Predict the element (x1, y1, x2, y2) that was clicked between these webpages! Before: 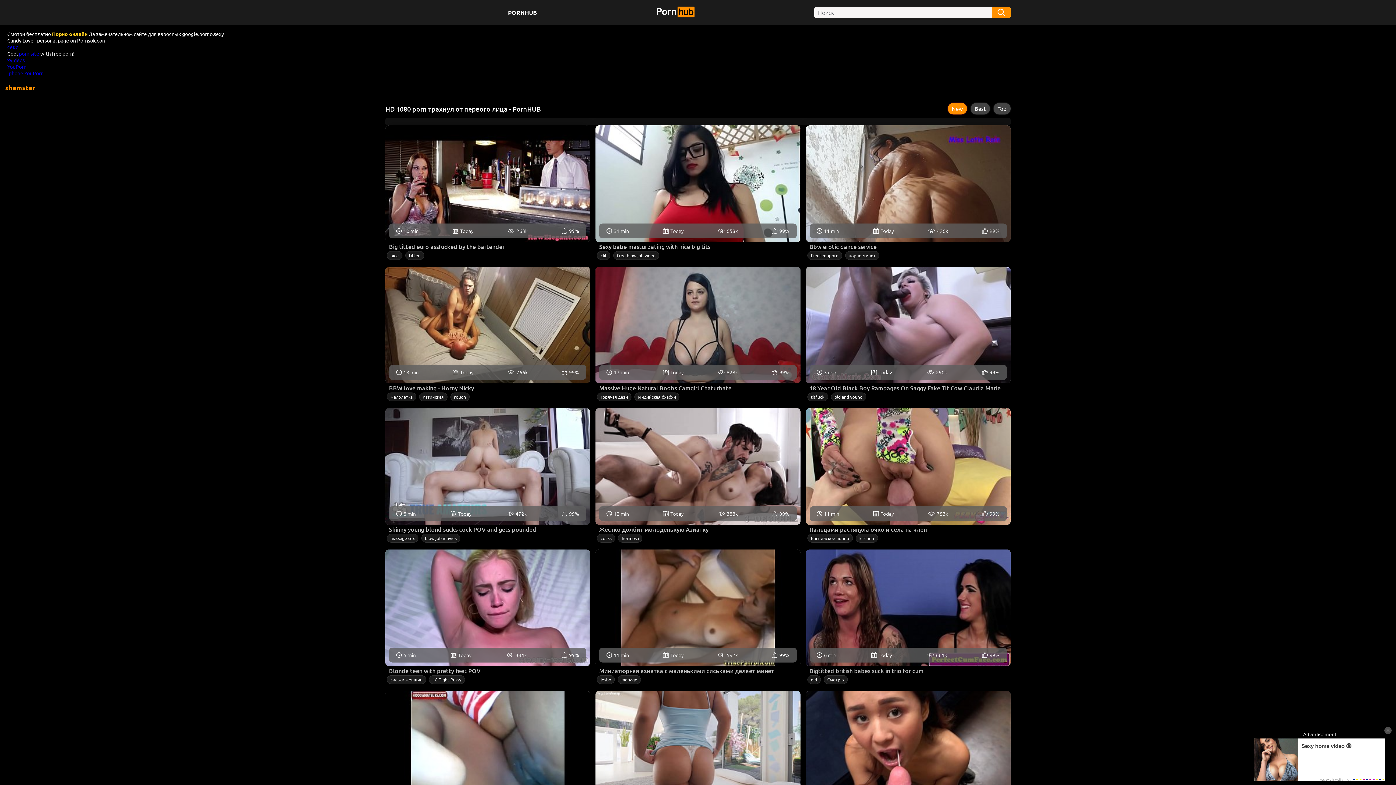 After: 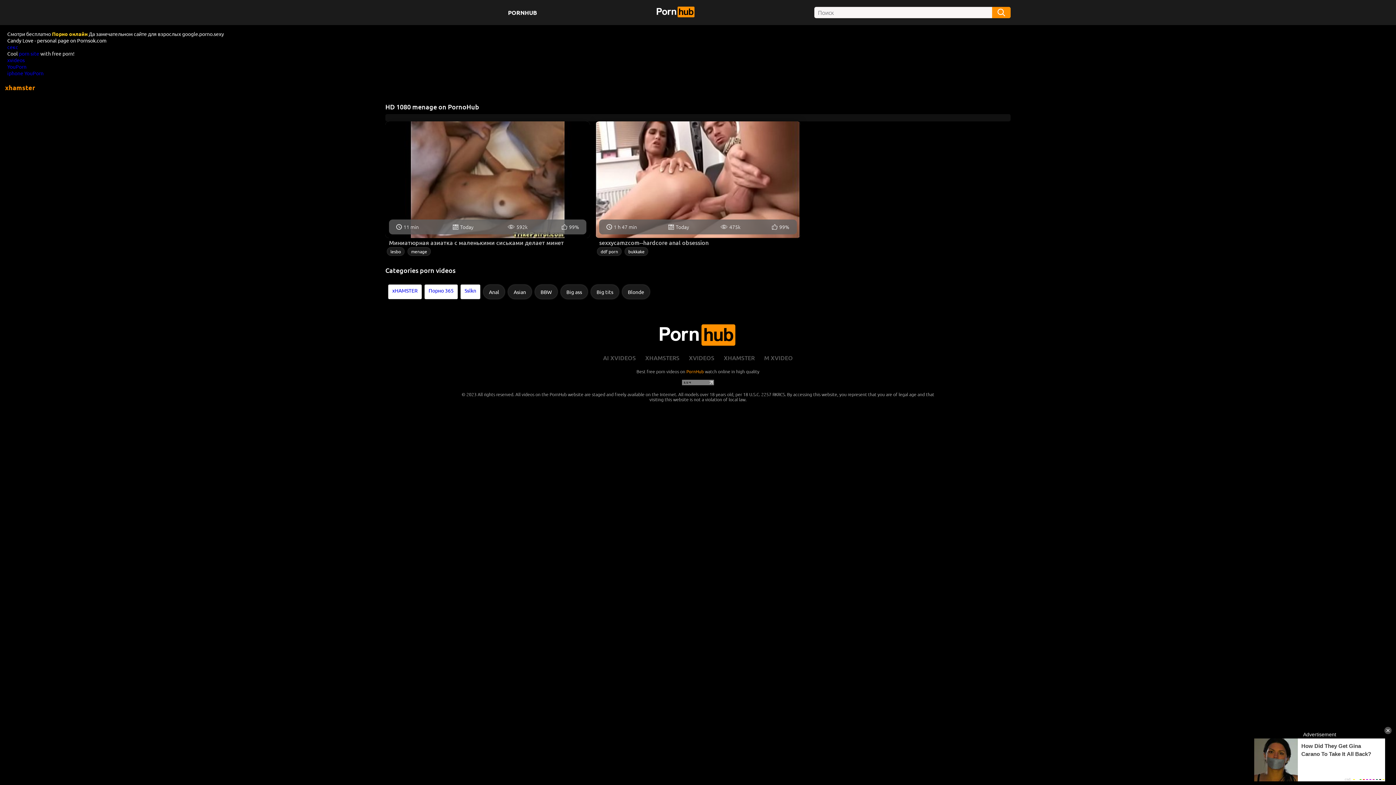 Action: bbox: (617, 675, 641, 684) label: menage